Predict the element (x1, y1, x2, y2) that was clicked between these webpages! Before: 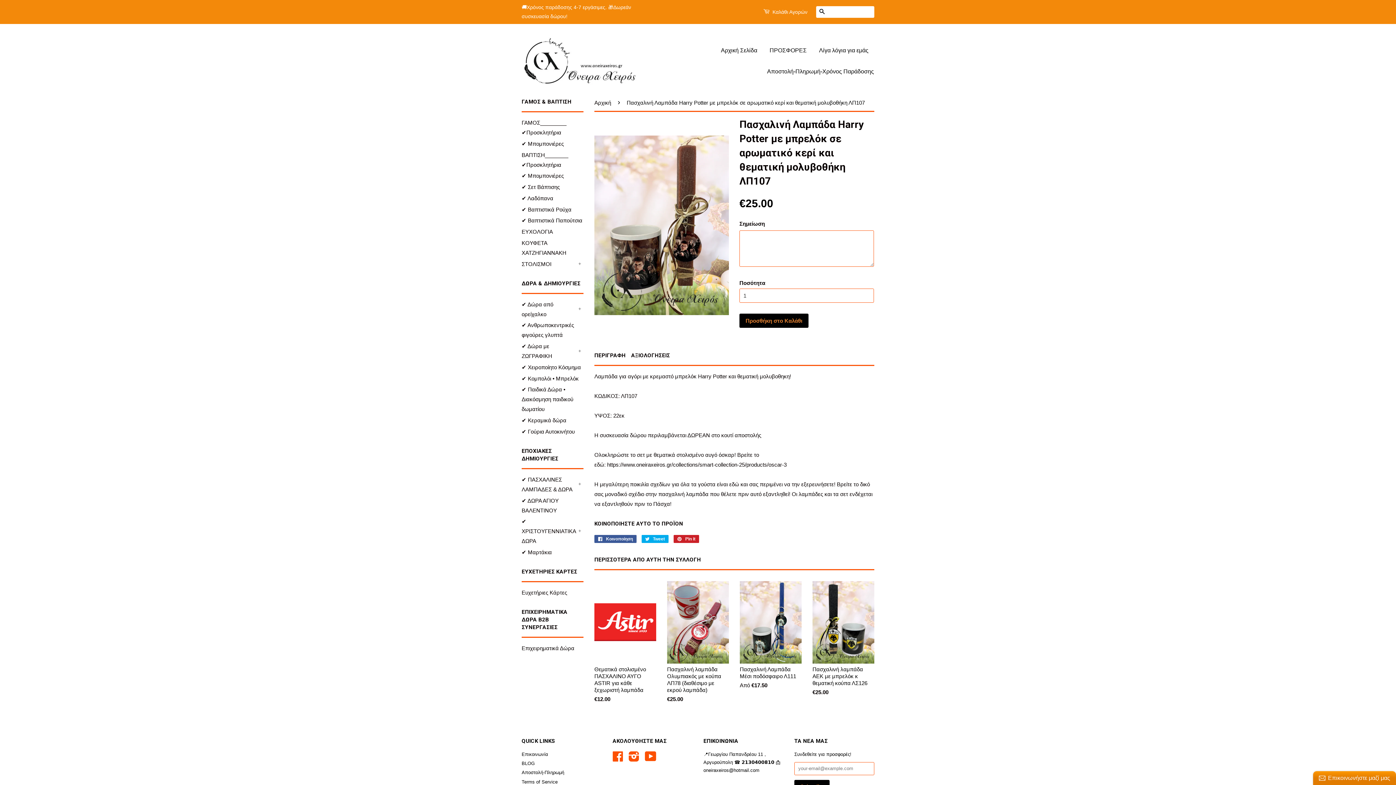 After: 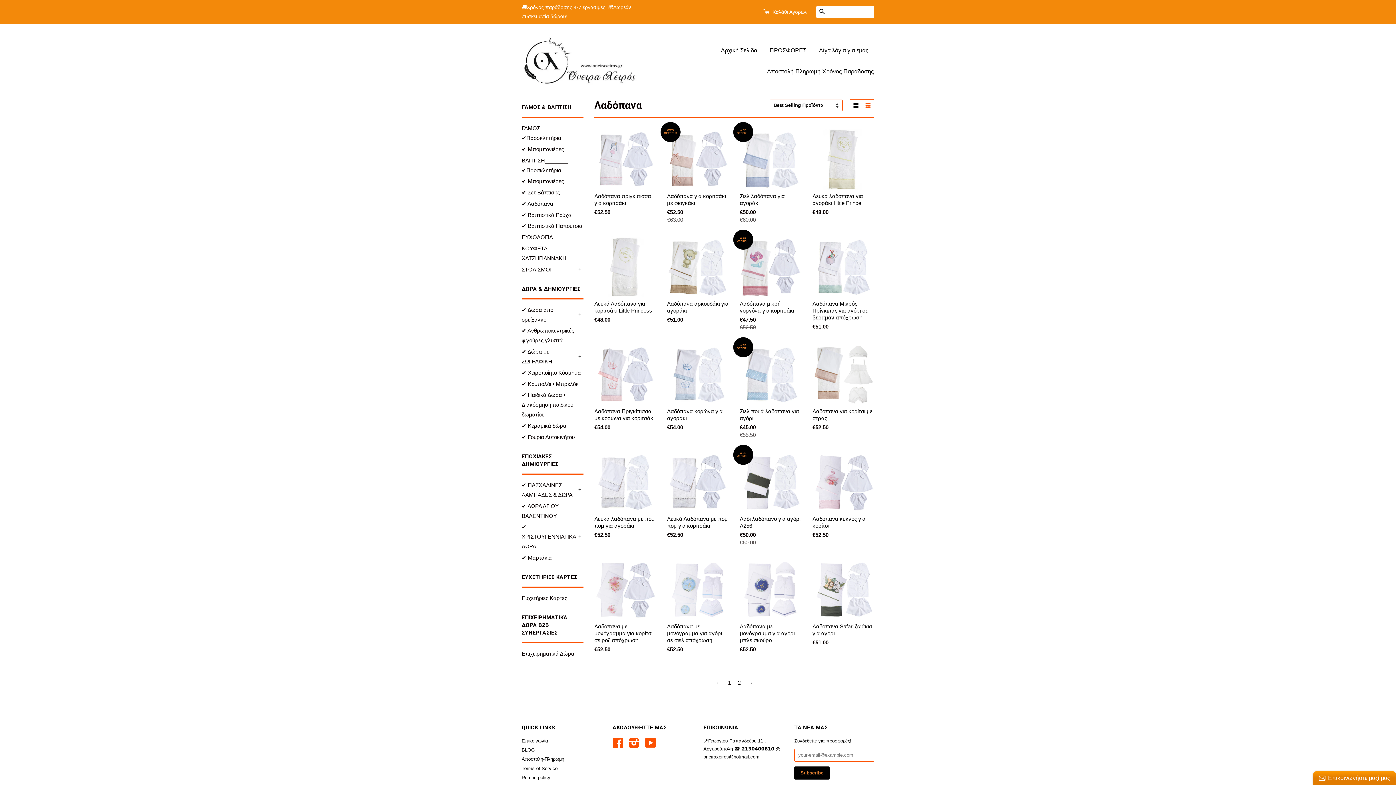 Action: label: ✔ Λαδόπανα bbox: (521, 195, 553, 201)